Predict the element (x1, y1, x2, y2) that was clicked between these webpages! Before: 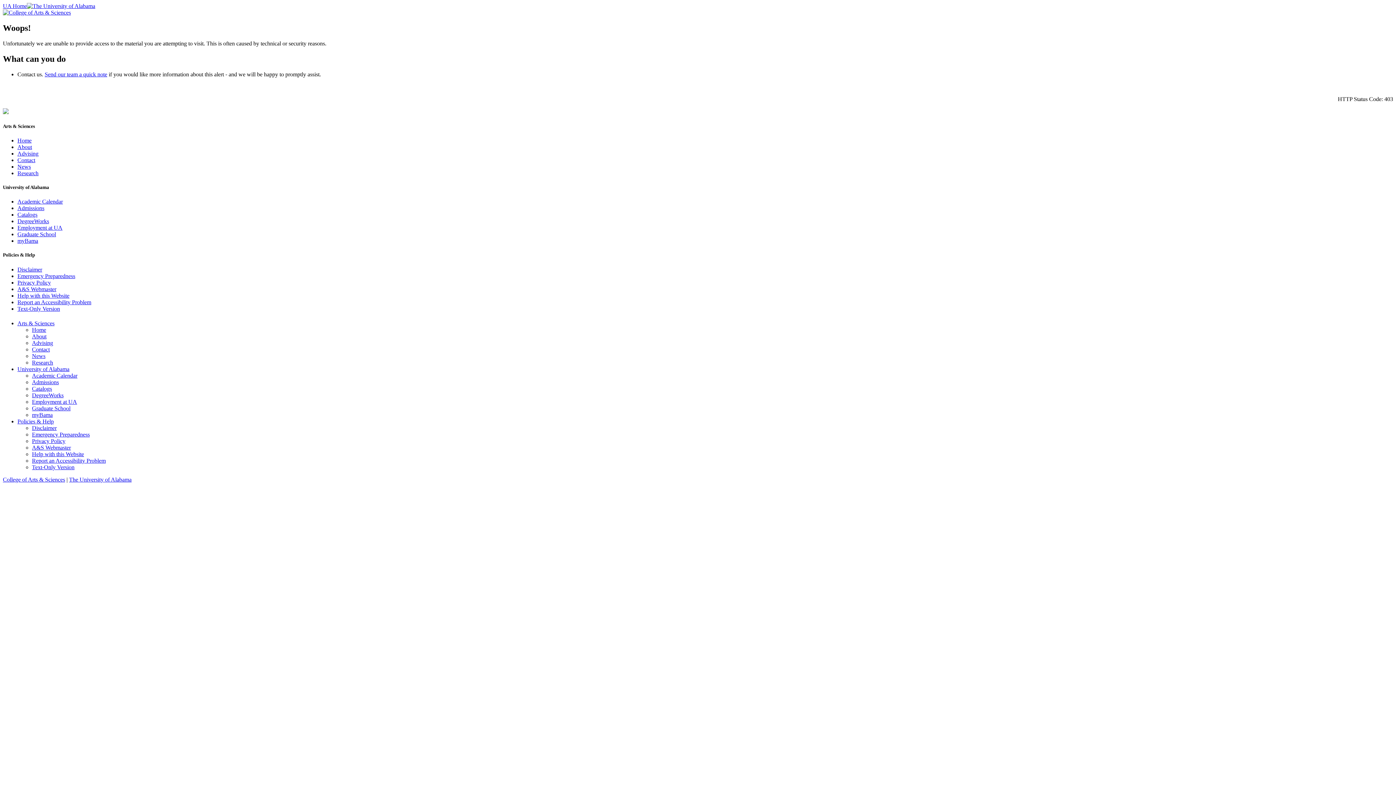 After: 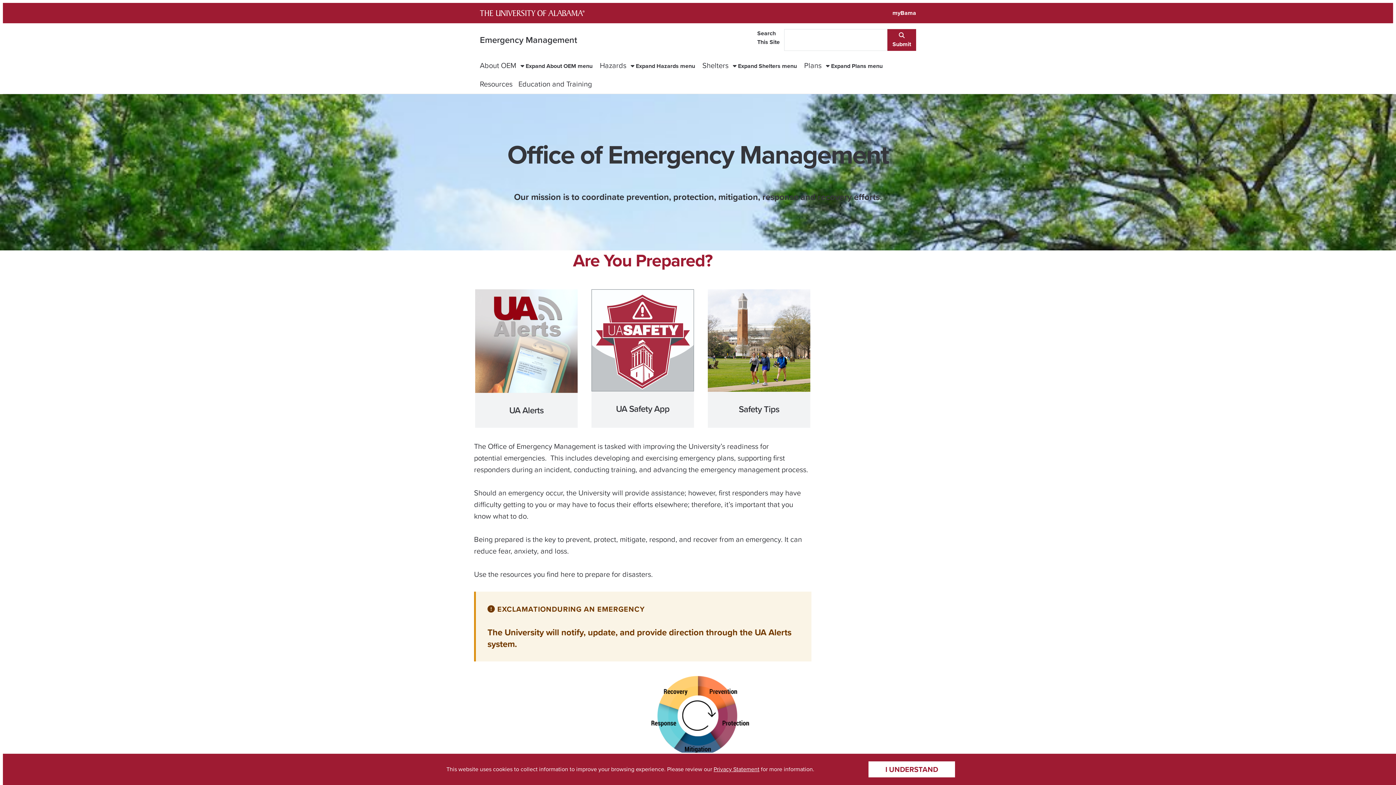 Action: label: Emergency Preparedness bbox: (17, 272, 75, 279)